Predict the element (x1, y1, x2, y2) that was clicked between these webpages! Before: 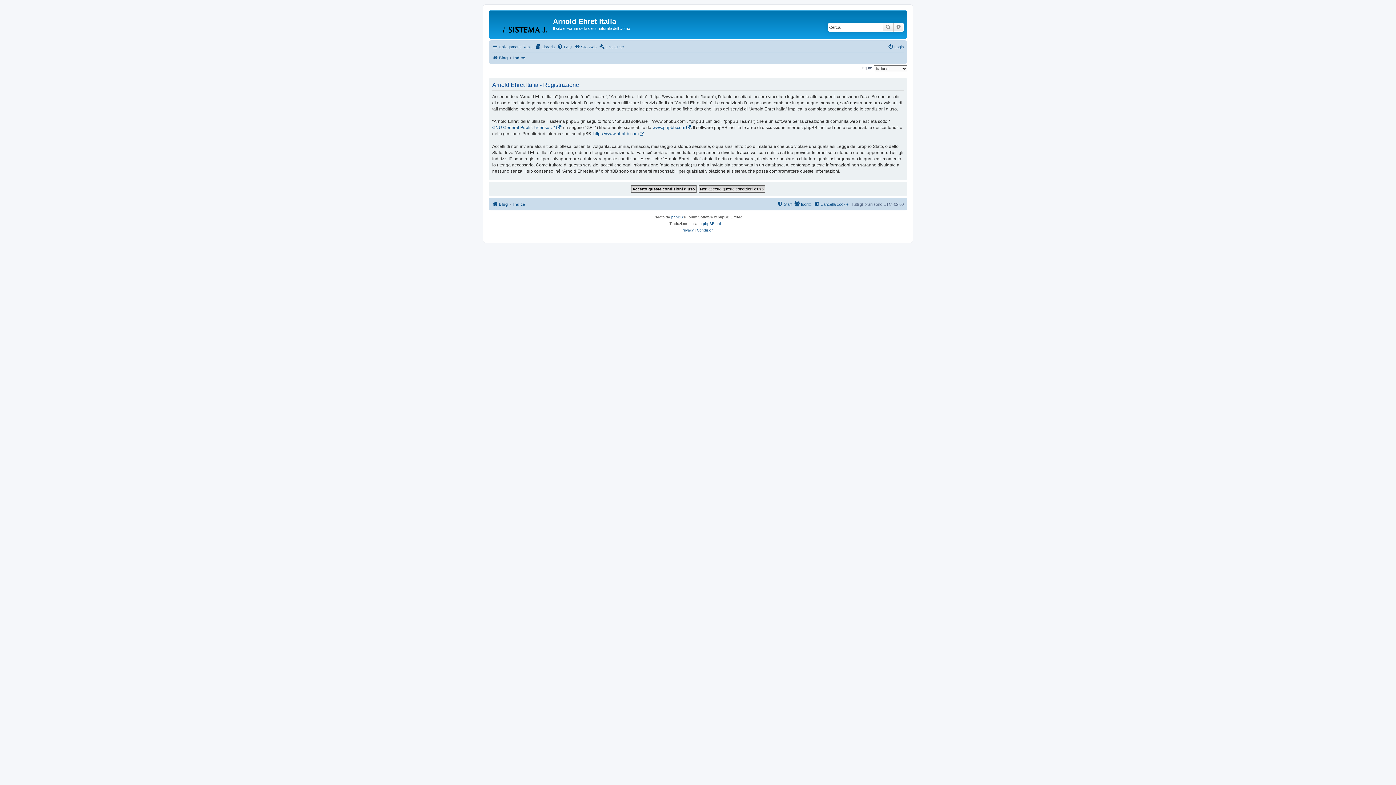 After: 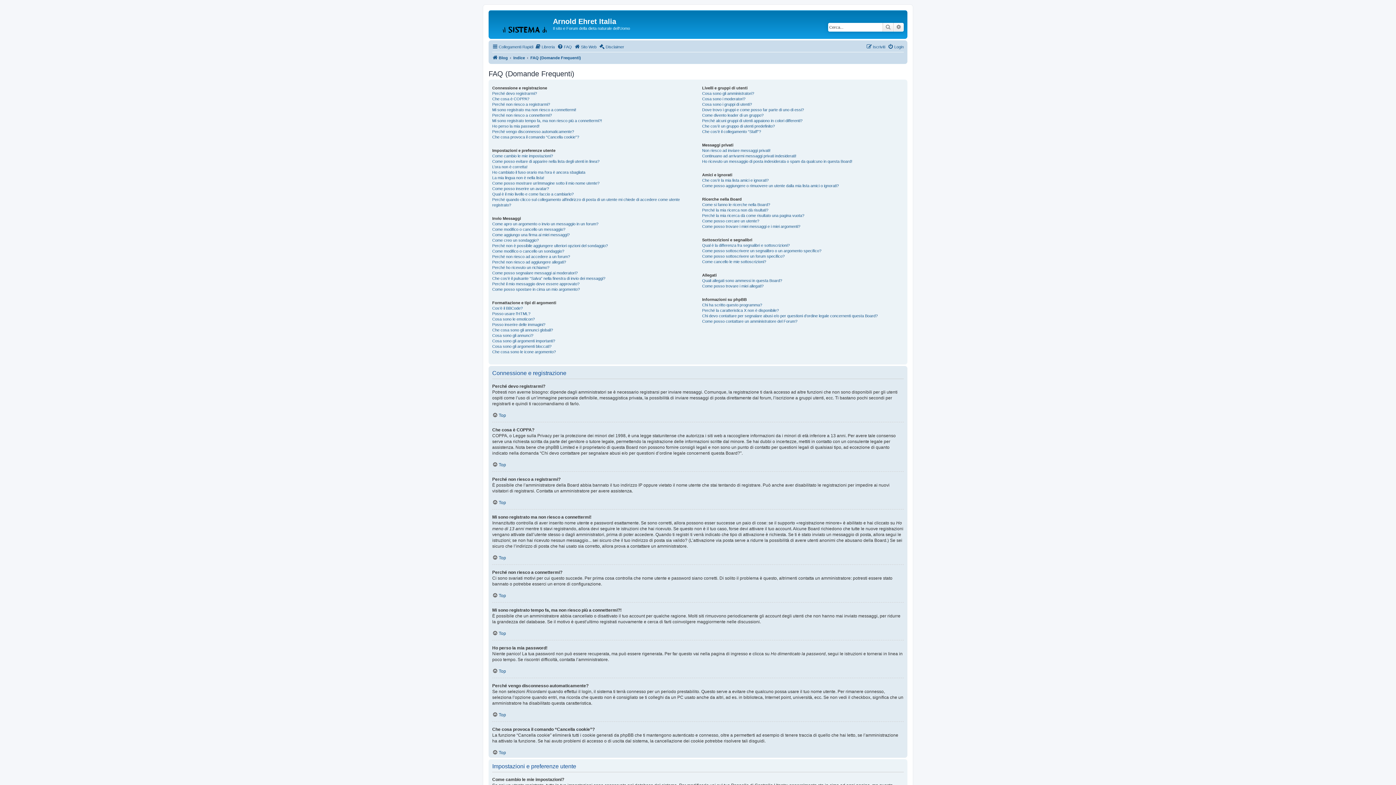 Action: bbox: (557, 42, 572, 51) label: FAQ